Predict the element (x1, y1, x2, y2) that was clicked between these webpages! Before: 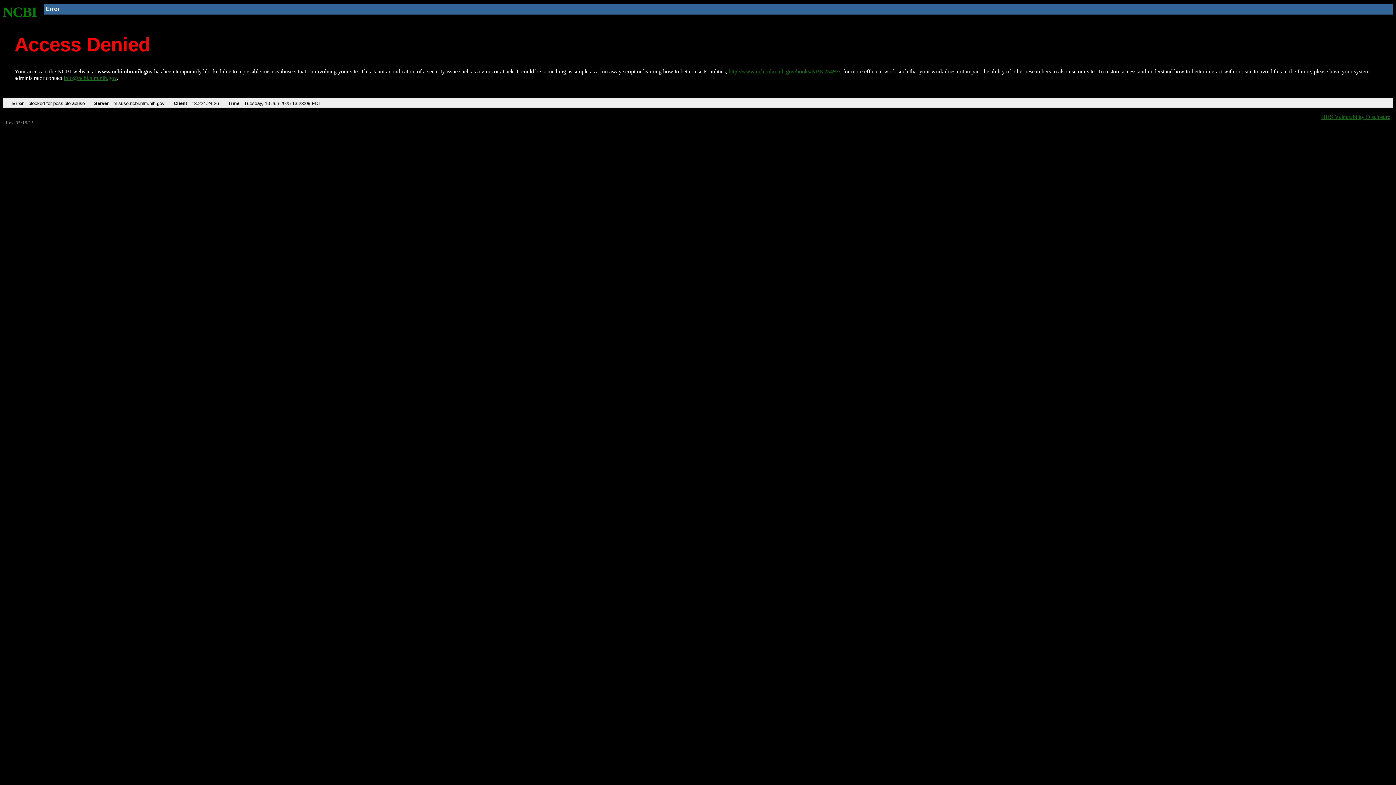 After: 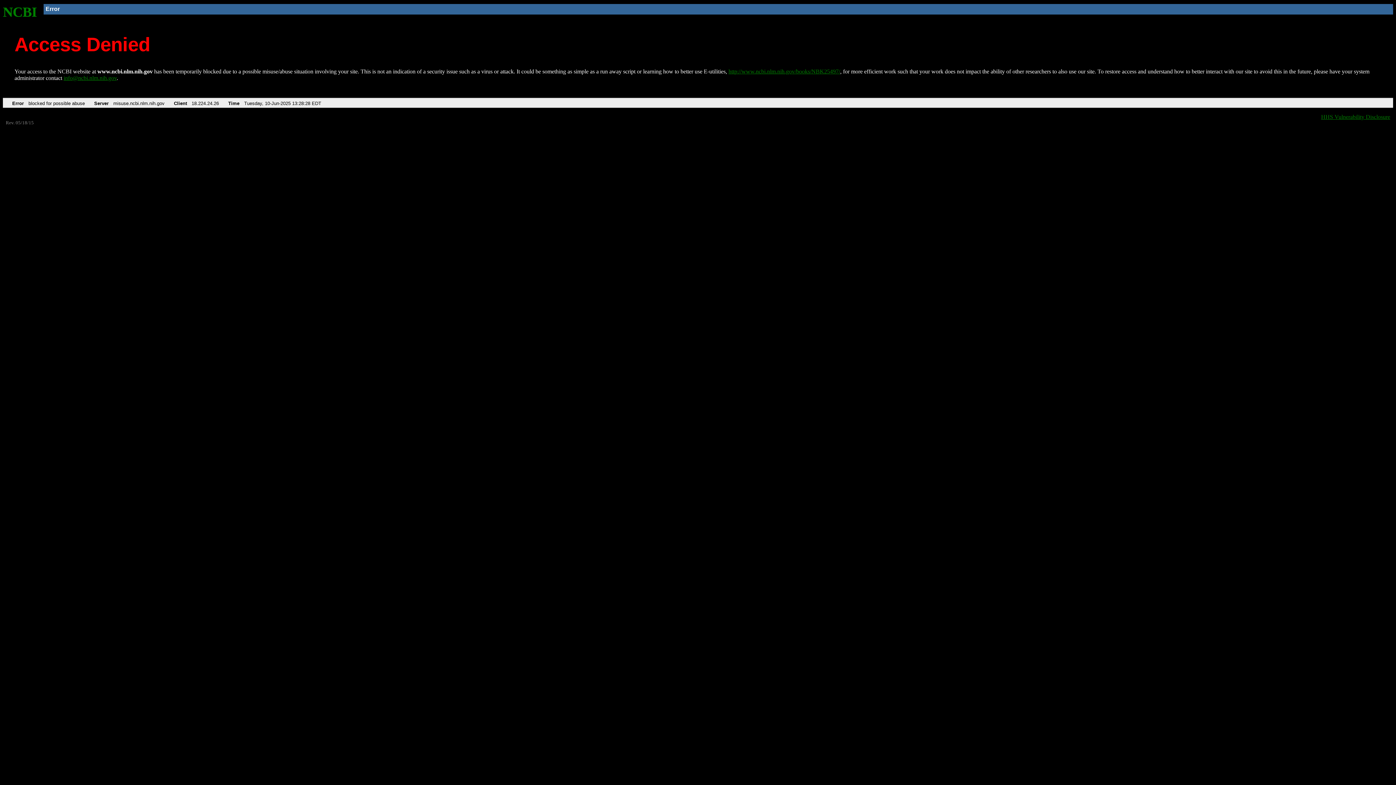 Action: bbox: (2, 4, 37, 19) label: NCBI